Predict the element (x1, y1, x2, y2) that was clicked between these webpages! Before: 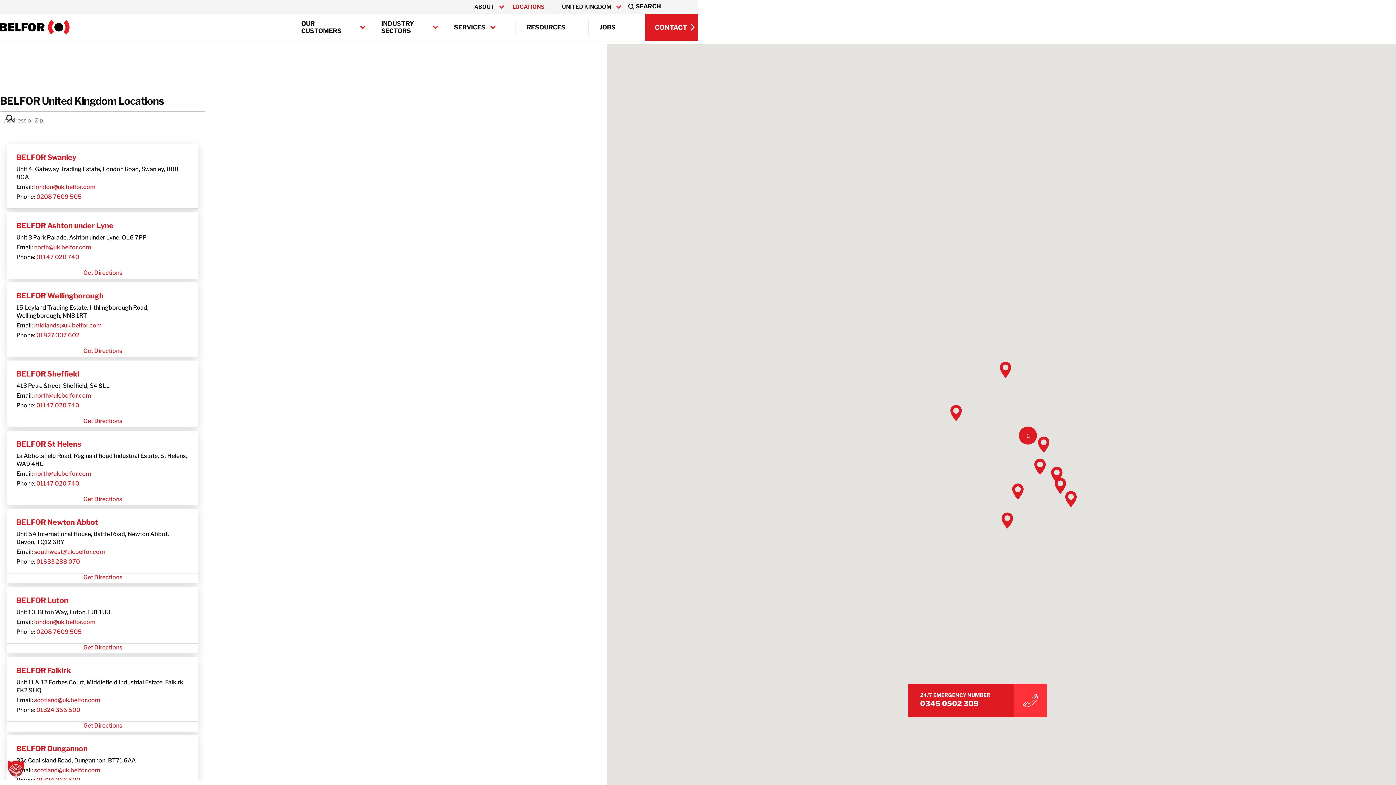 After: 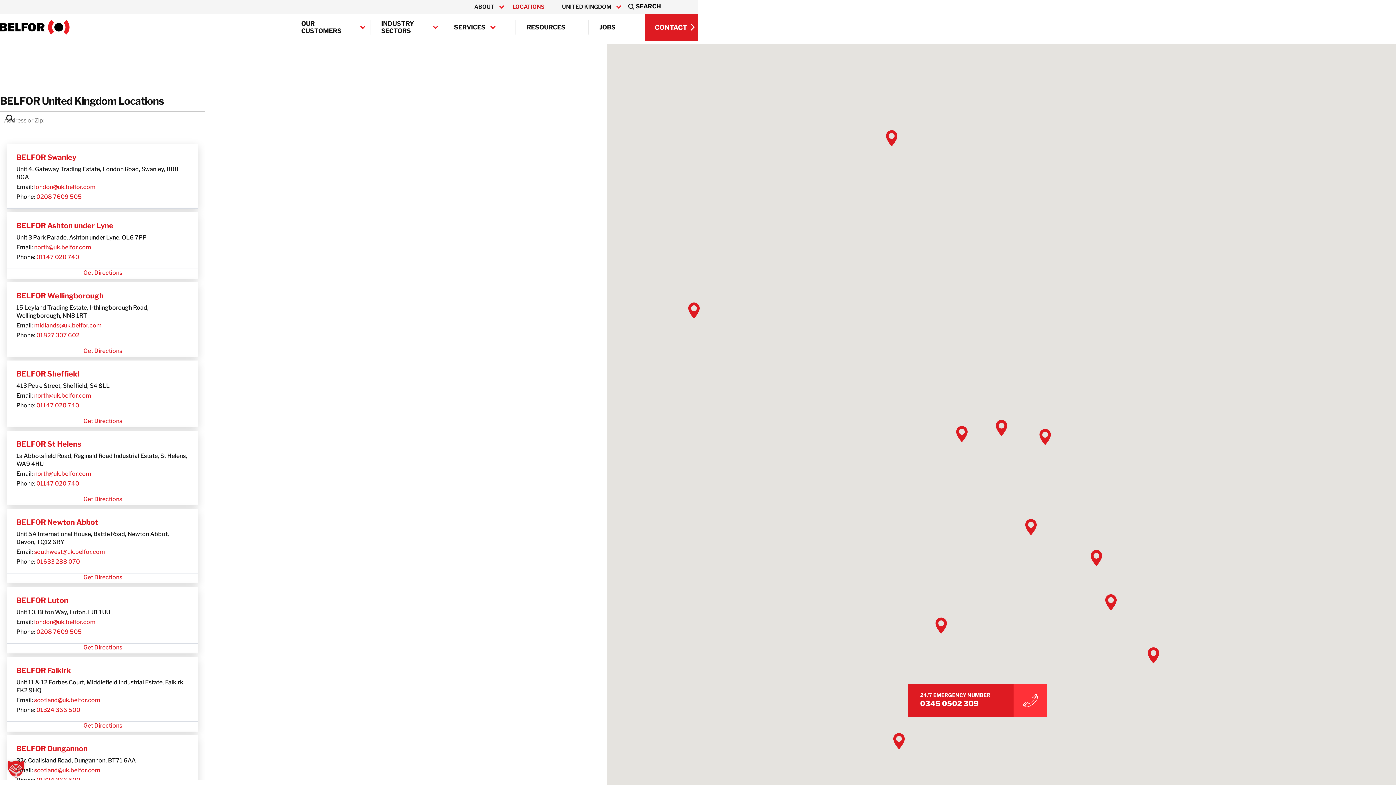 Action: bbox: (83, 269, 122, 276) label: Get Directions